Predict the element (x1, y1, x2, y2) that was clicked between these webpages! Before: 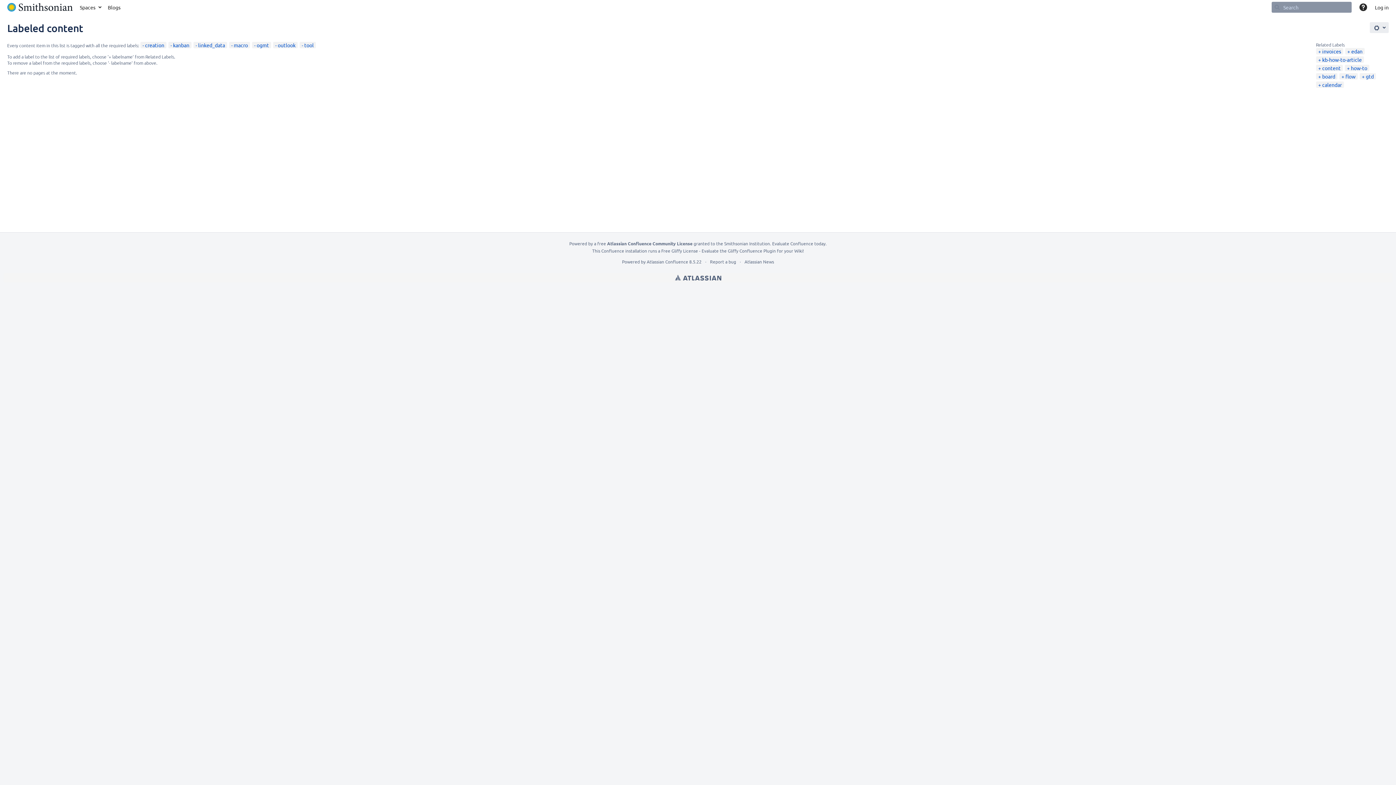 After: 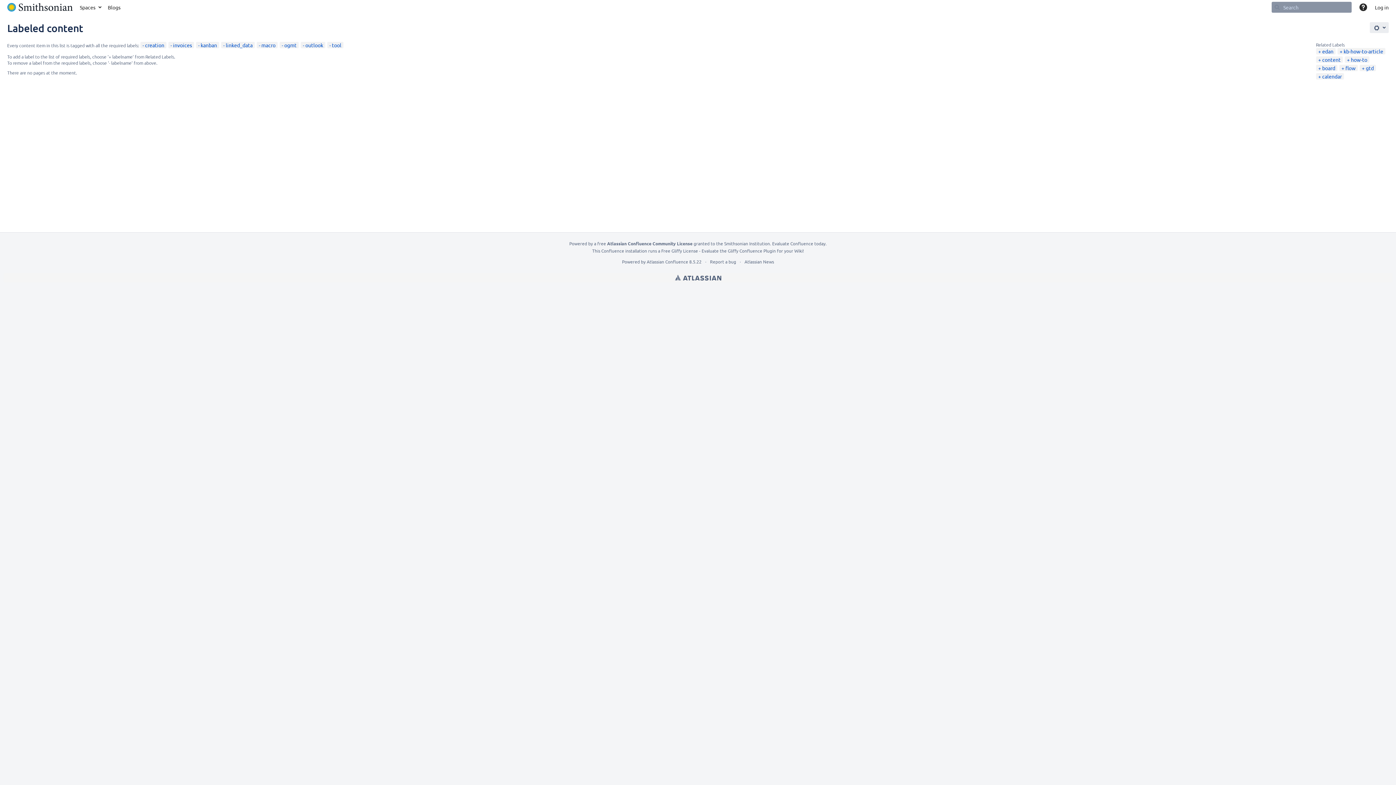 Action: bbox: (1318, 48, 1341, 54) label: invoices